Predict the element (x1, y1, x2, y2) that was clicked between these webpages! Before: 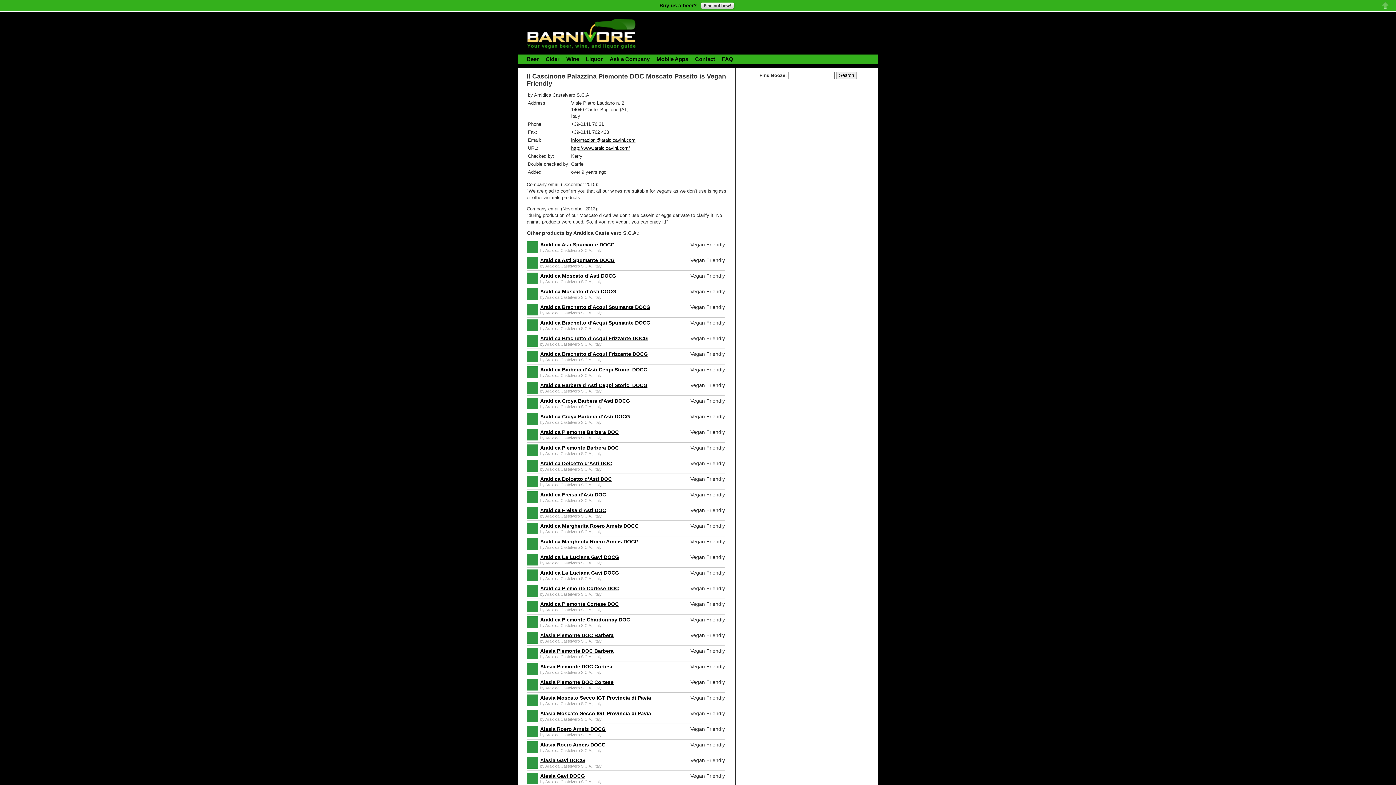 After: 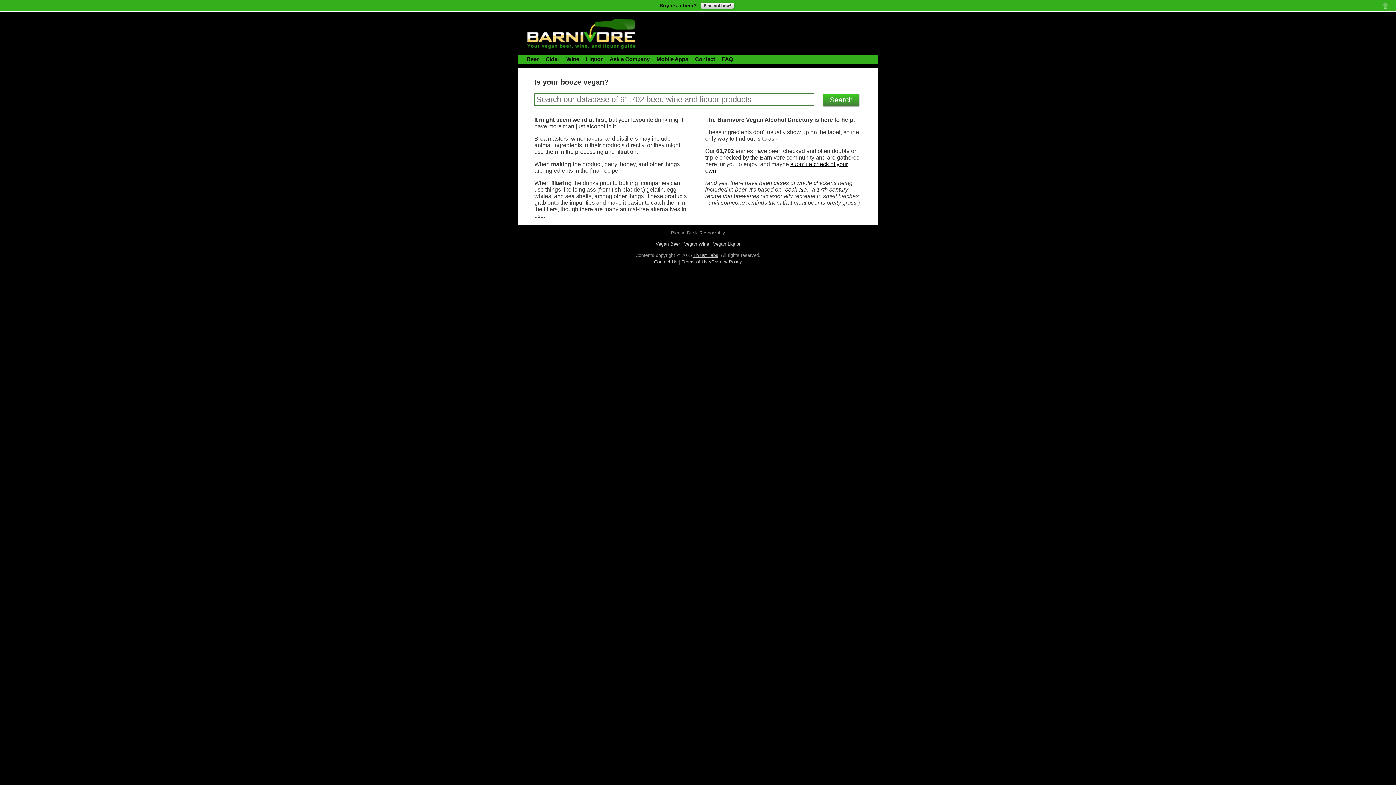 Action: bbox: (518, 46, 636, 52)